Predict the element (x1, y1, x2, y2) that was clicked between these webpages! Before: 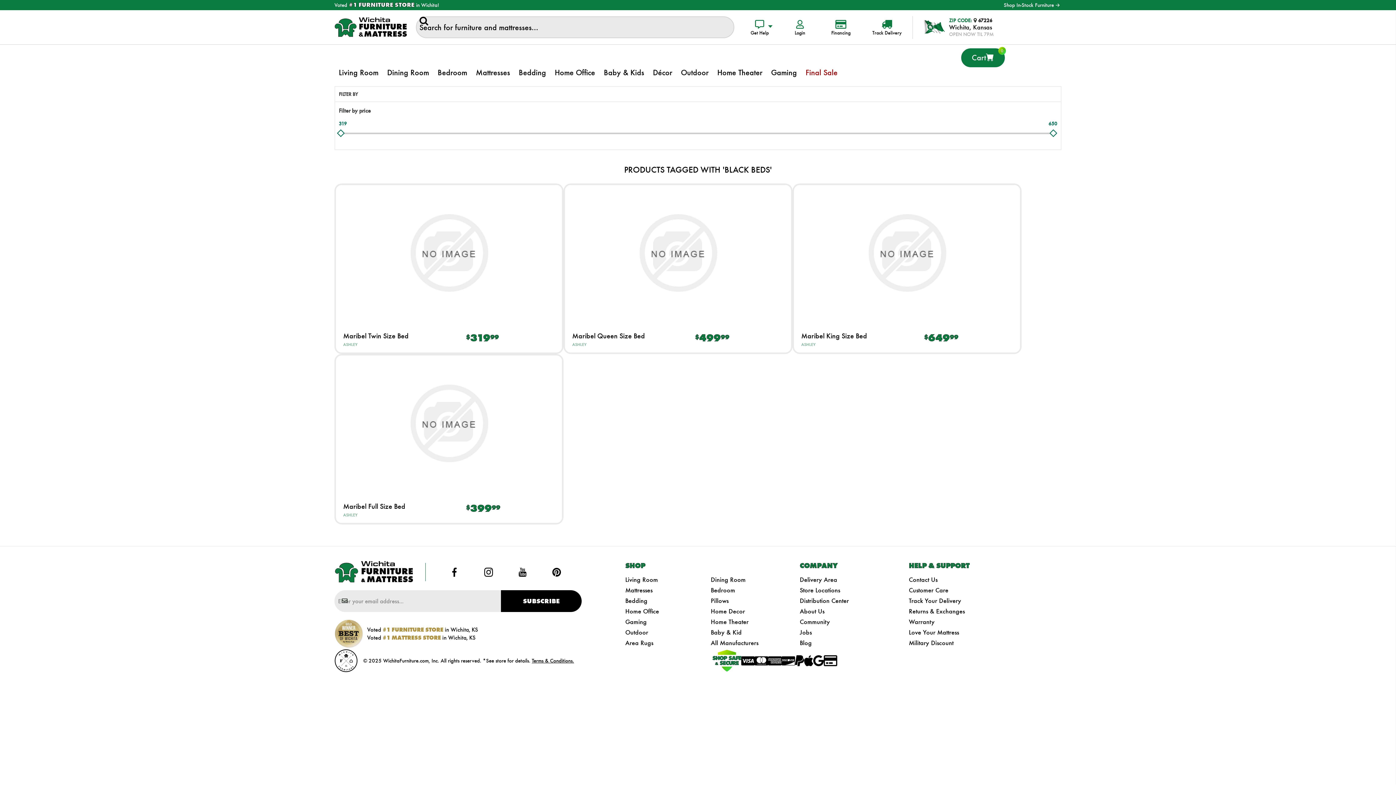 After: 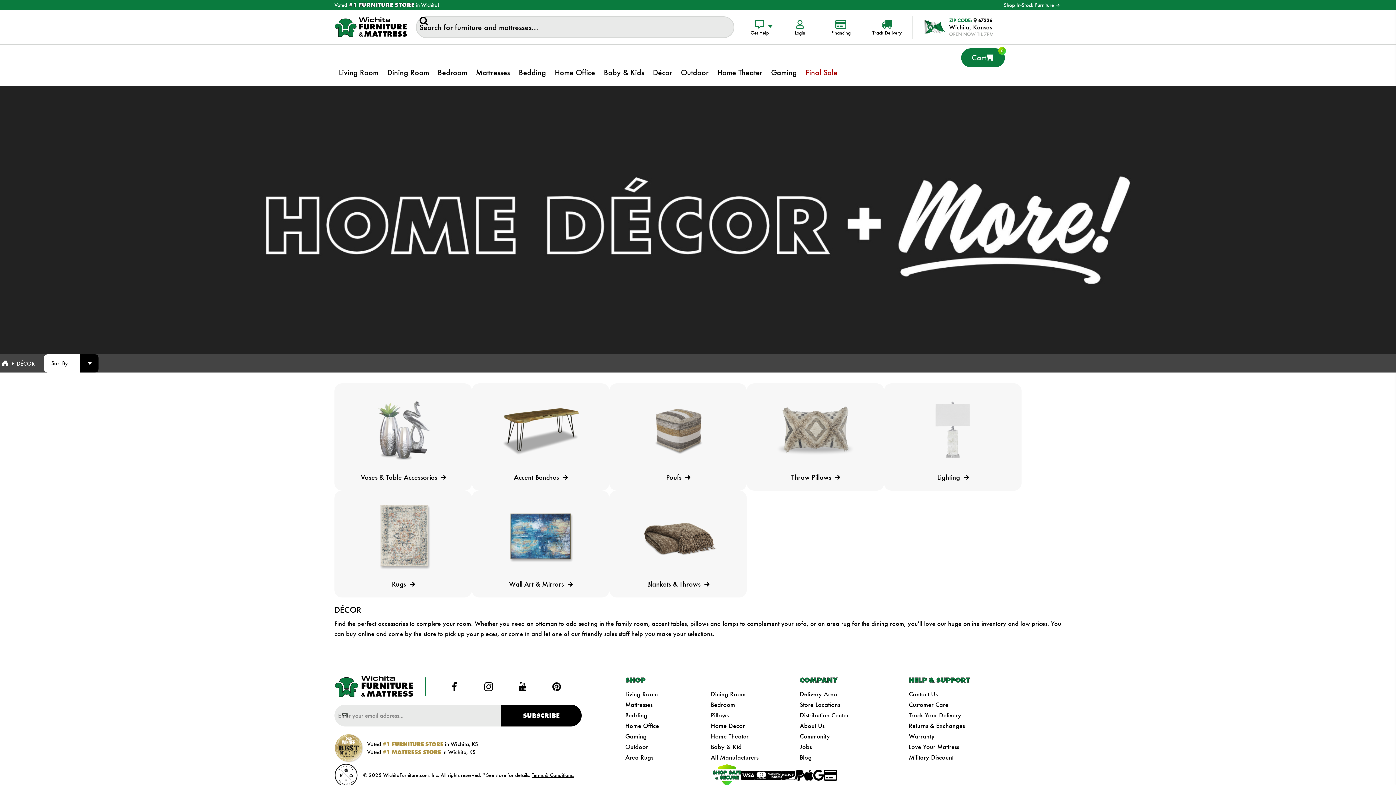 Action: bbox: (648, 59, 676, 86) label: Décor